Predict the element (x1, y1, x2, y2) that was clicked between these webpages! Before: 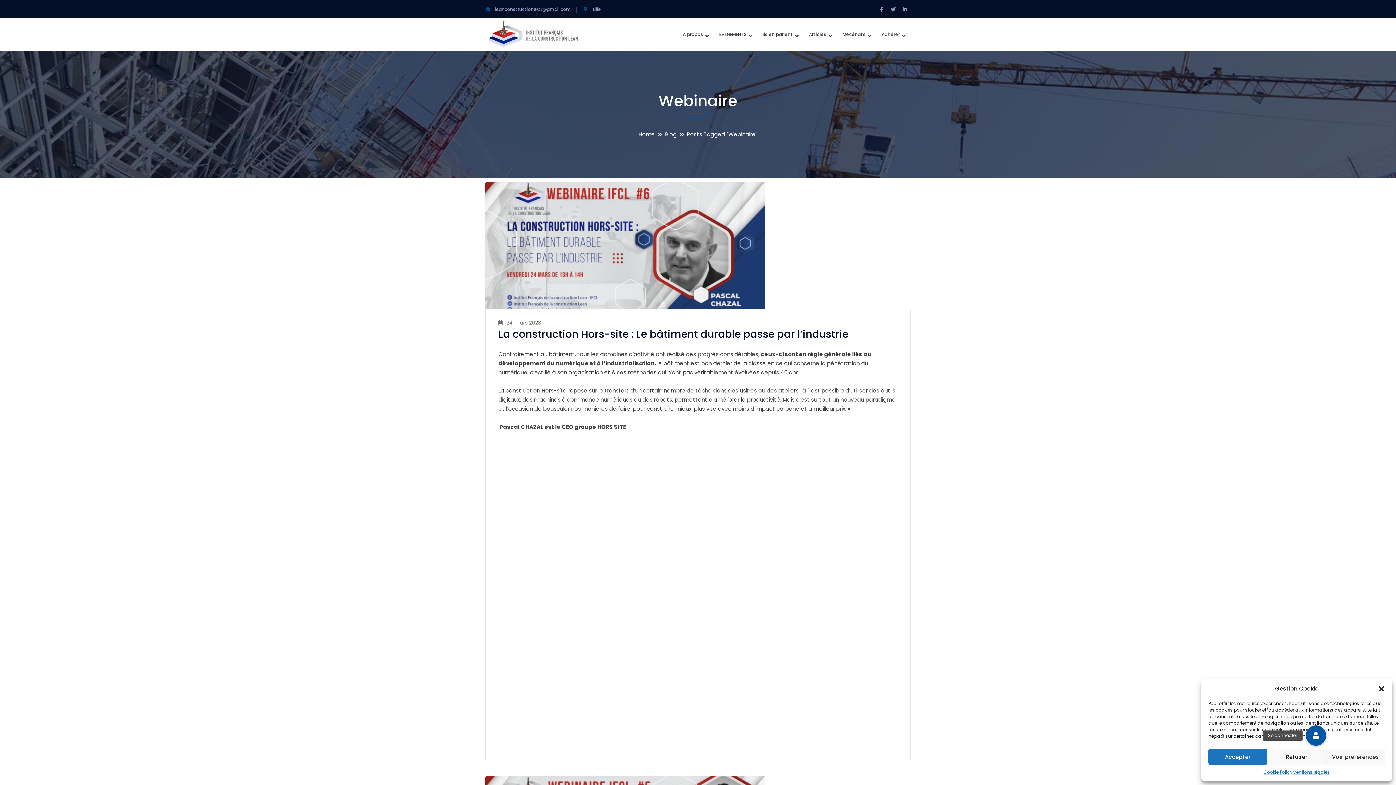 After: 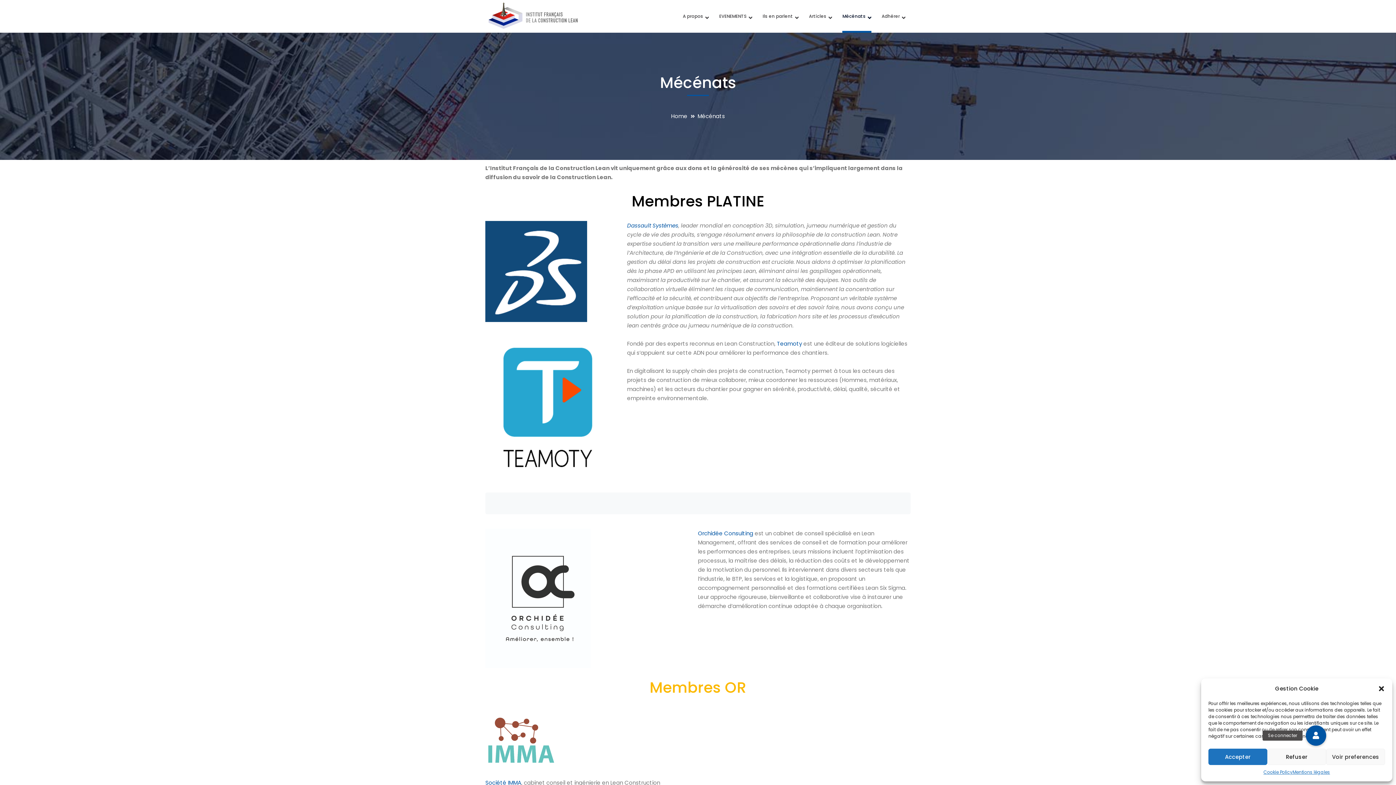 Action: label: Mécénats bbox: (842, 18, 871, 50)